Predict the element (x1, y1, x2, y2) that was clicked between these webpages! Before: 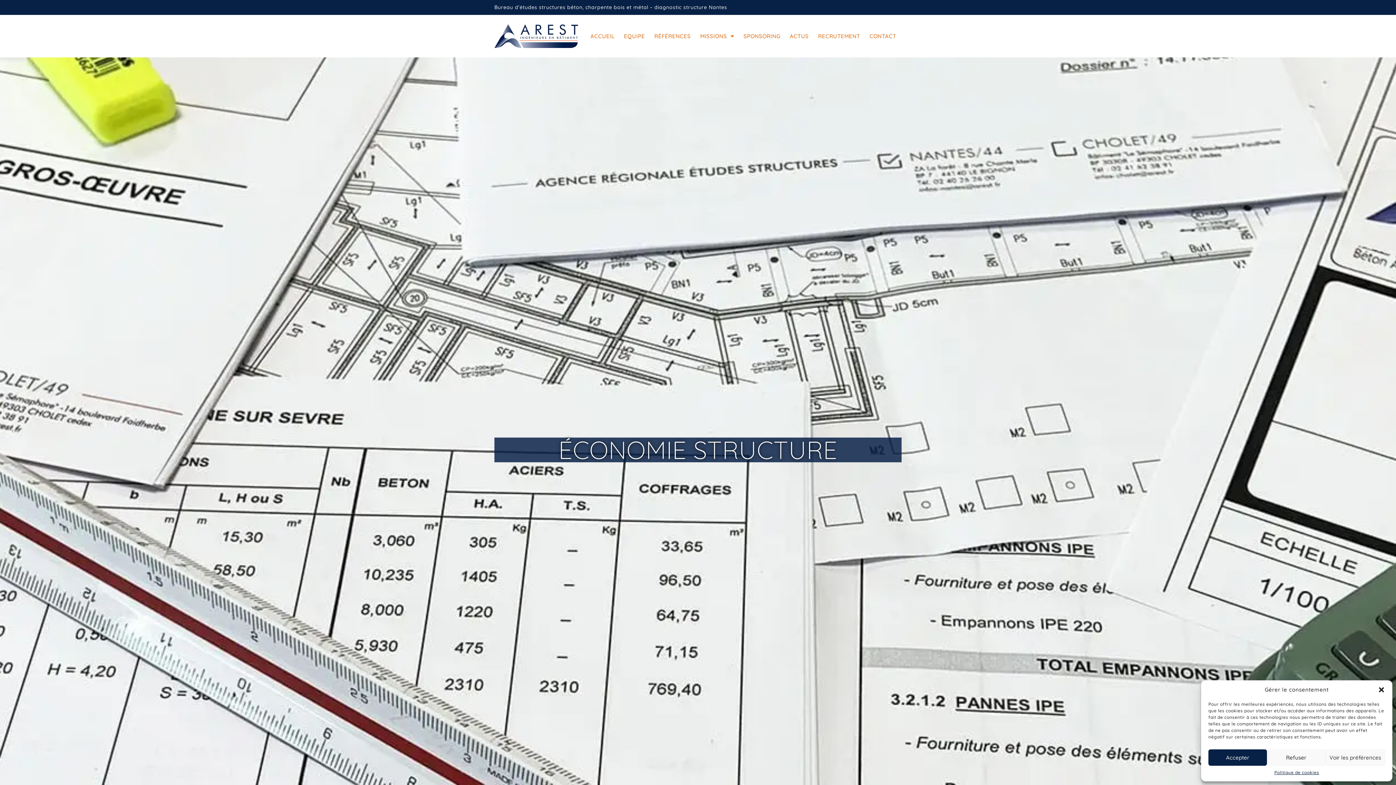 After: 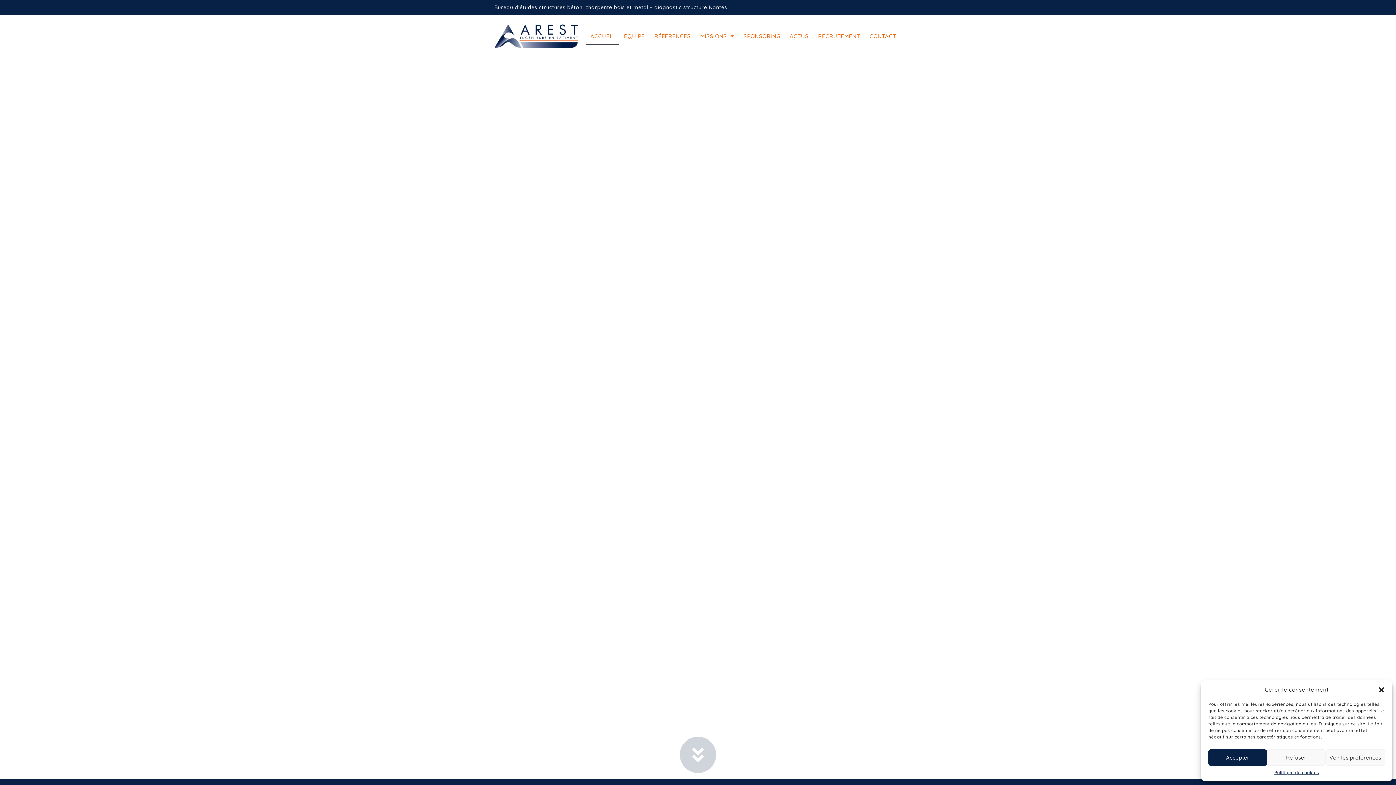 Action: bbox: (585, 27, 619, 44) label: ACCUEIL